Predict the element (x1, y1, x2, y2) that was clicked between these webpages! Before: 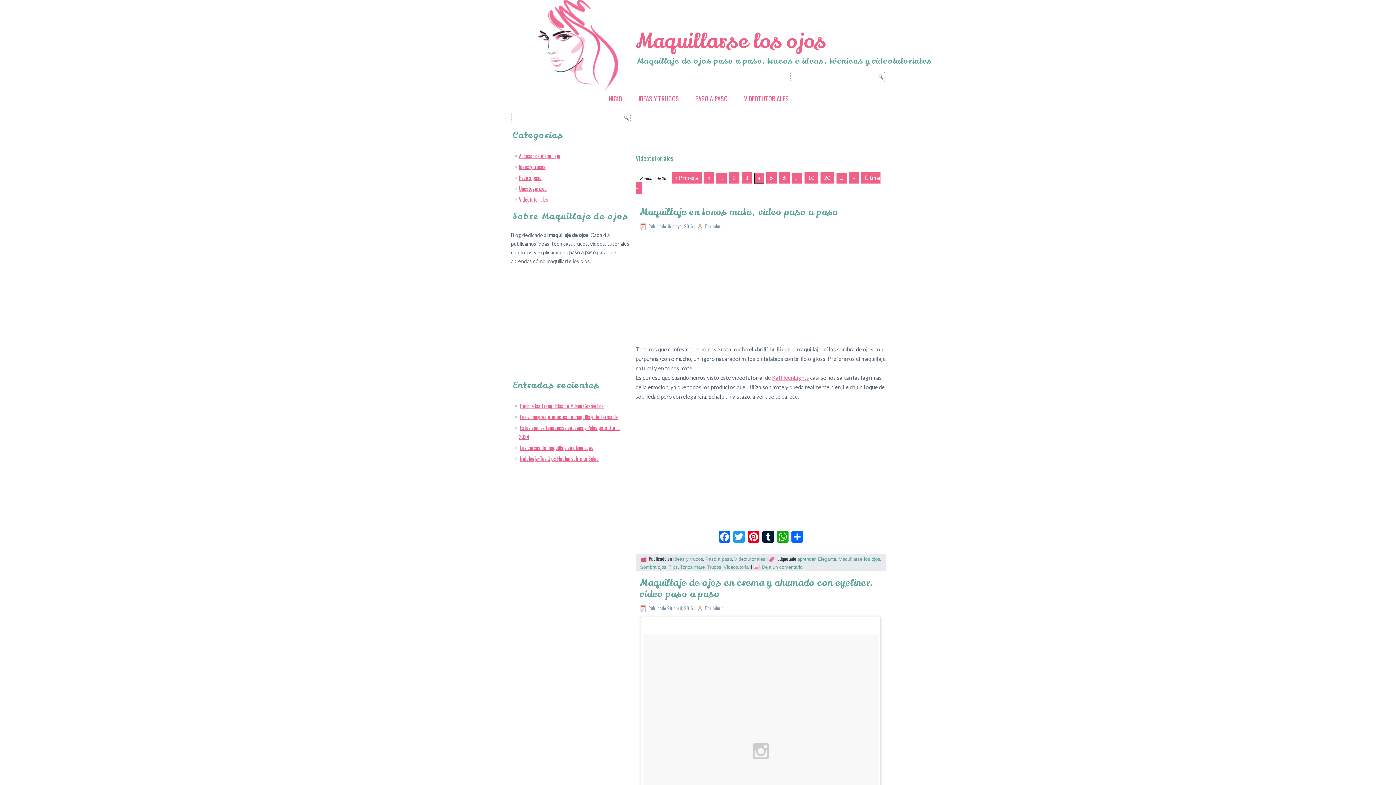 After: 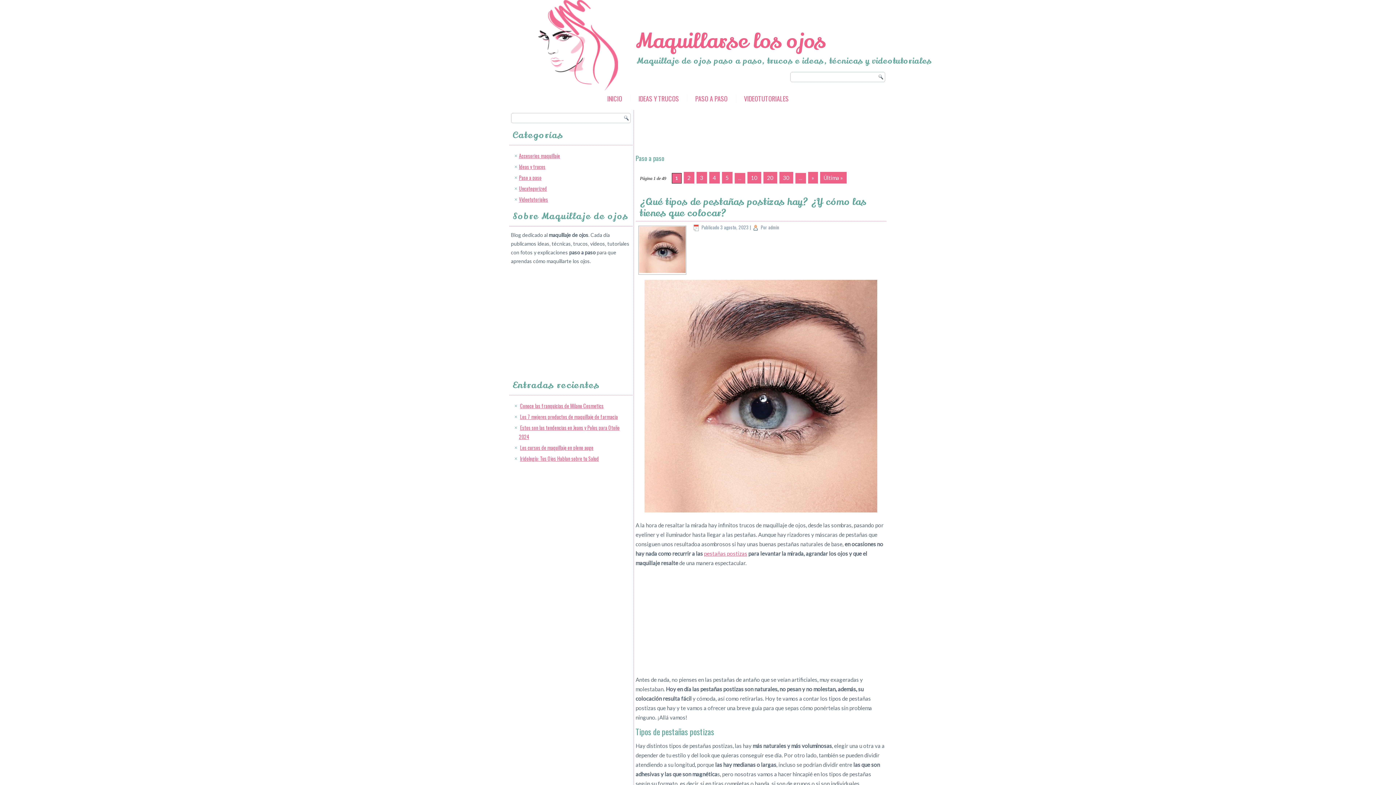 Action: bbox: (689, 90, 734, 106) label: PASO A PASO